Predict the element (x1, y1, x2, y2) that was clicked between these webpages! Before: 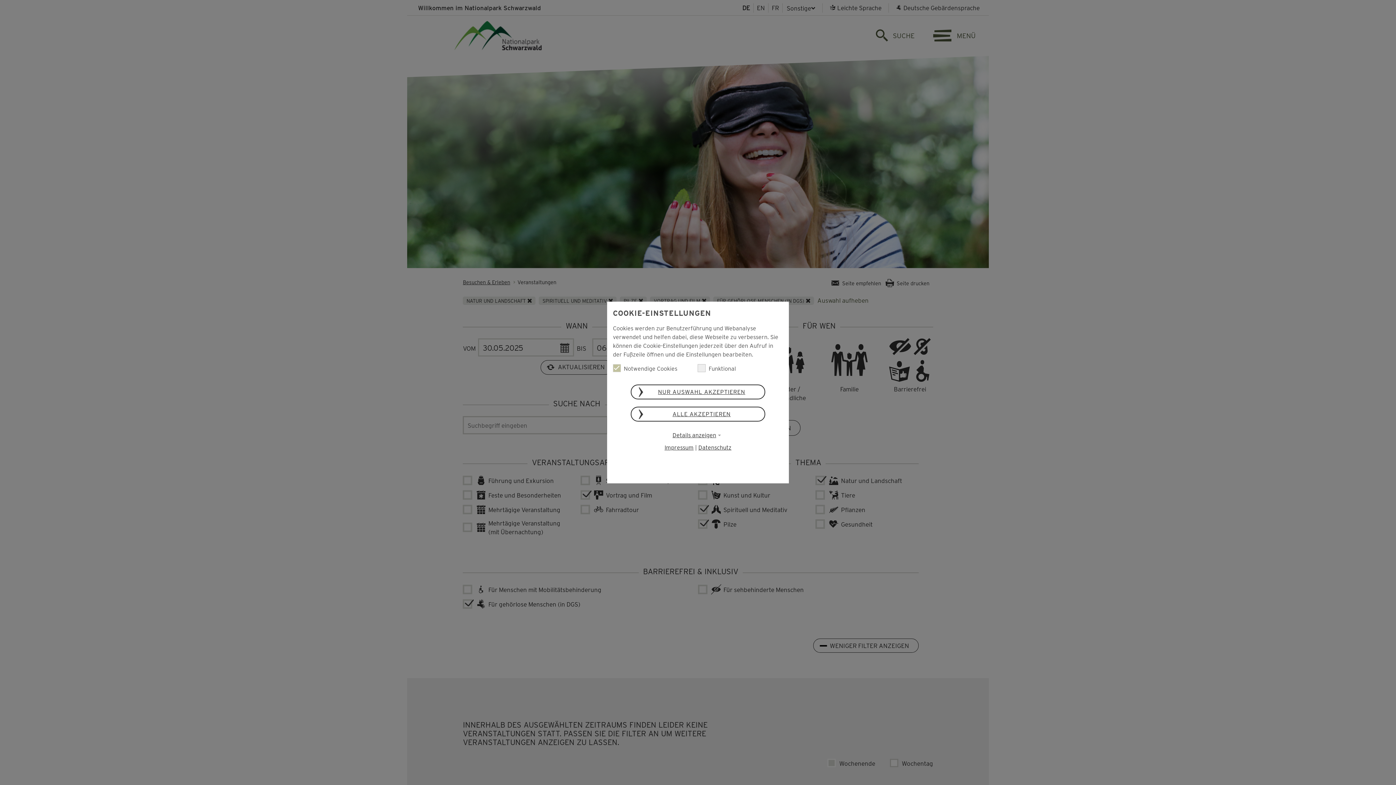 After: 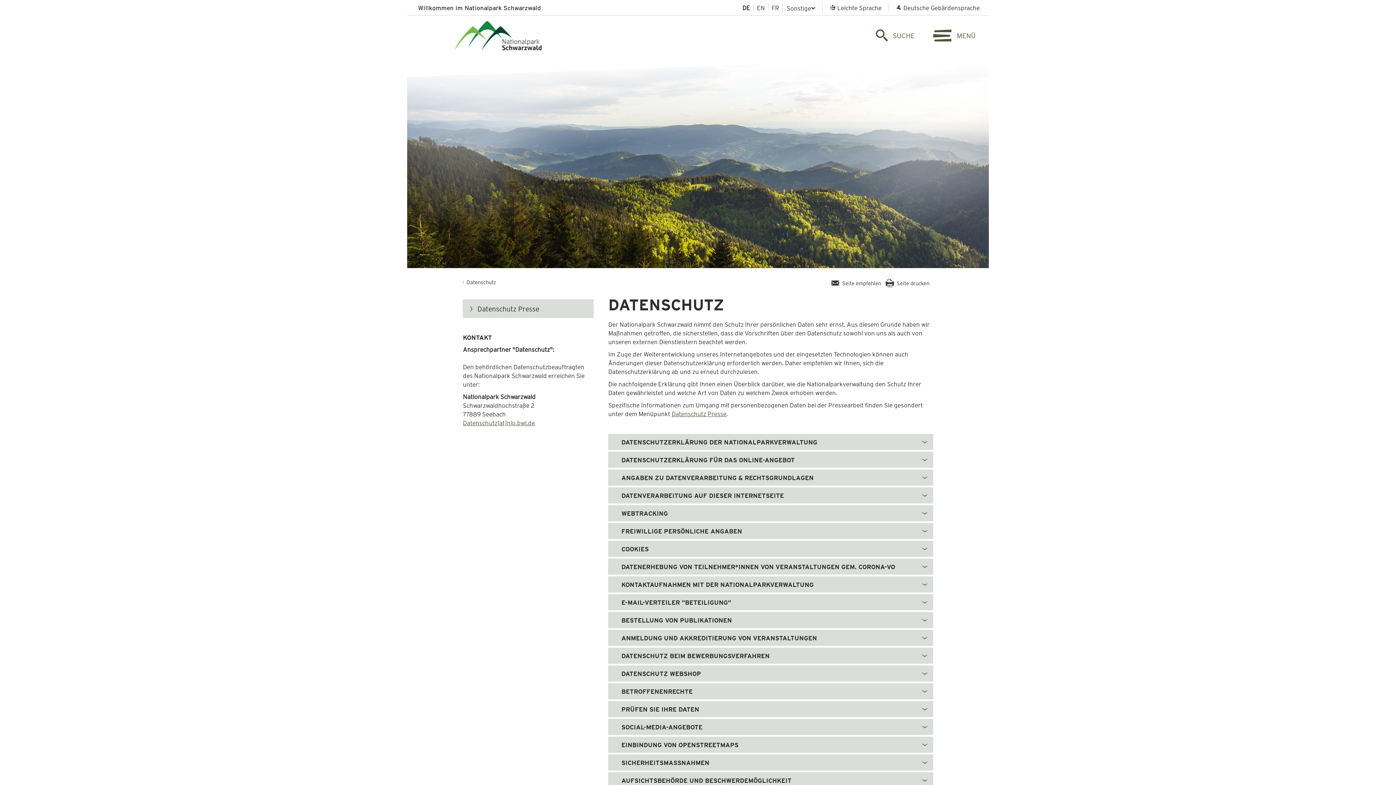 Action: label: Datenschutz bbox: (698, 443, 731, 451)